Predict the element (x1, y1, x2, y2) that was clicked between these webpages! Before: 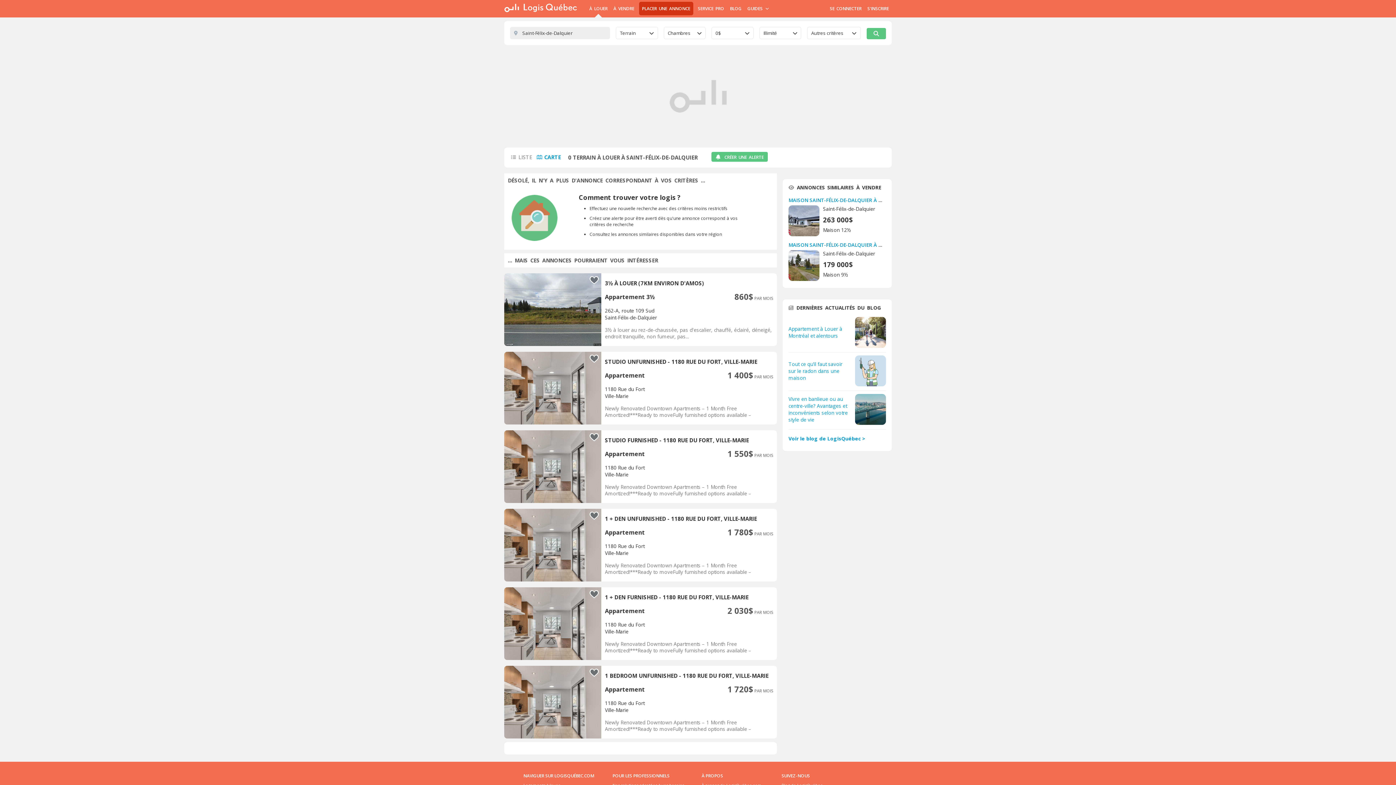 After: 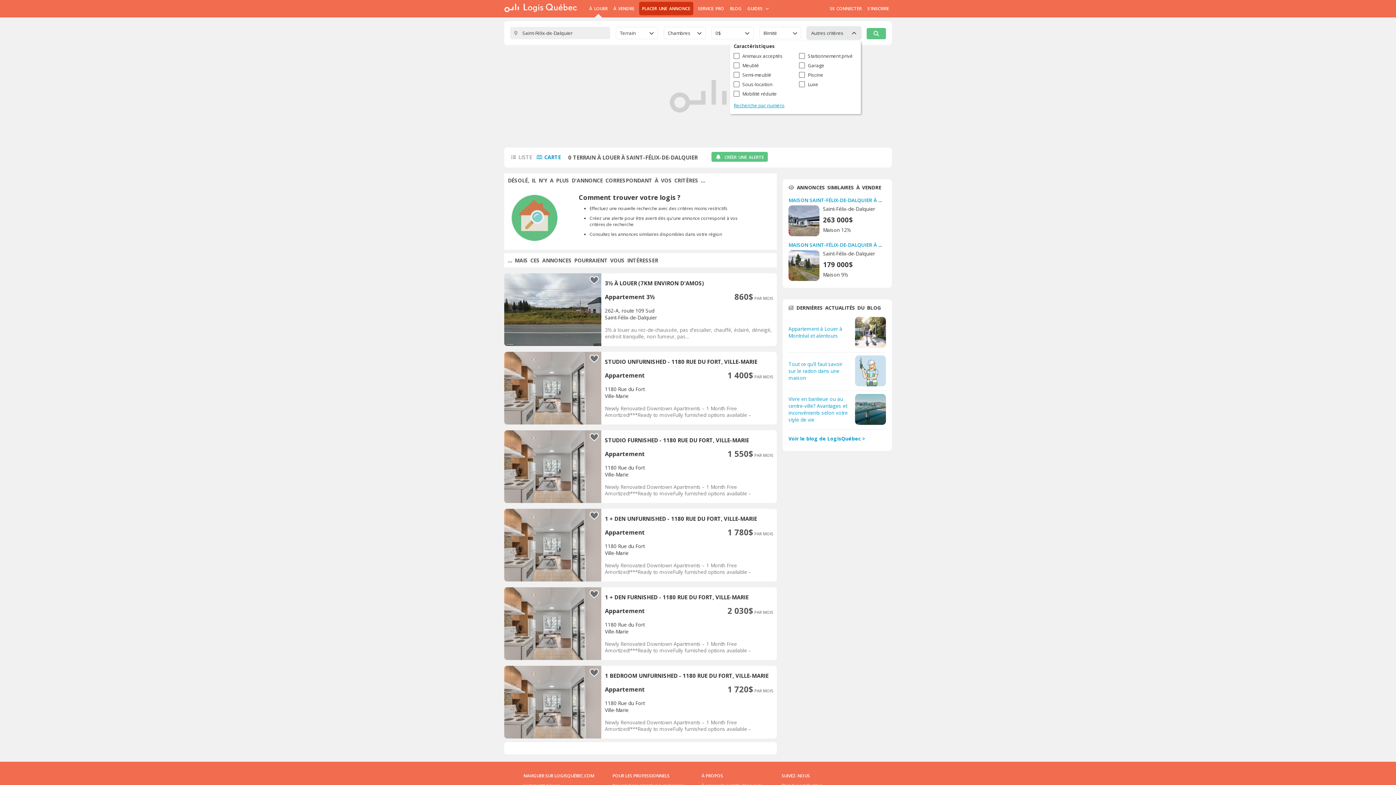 Action: bbox: (807, 26, 861, 39) label: Autres critères